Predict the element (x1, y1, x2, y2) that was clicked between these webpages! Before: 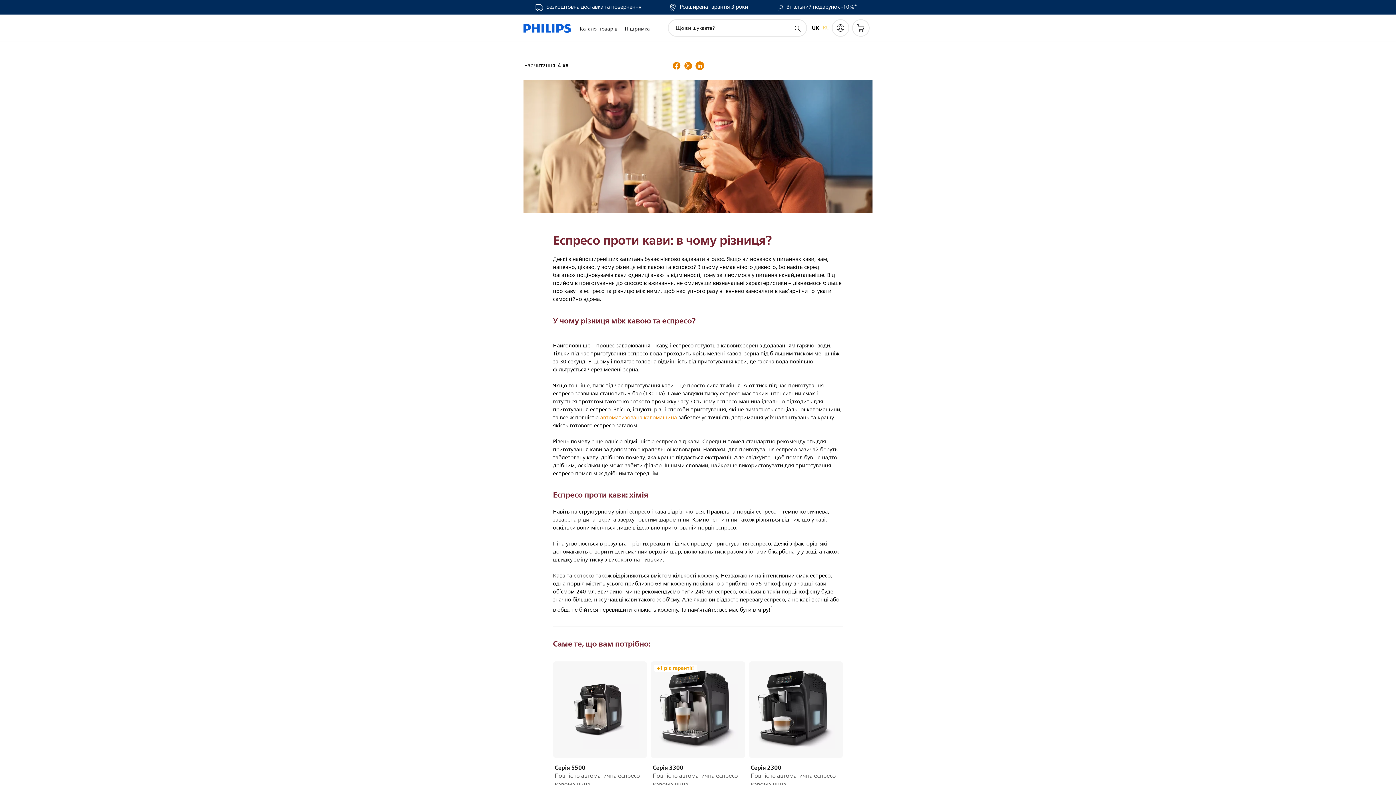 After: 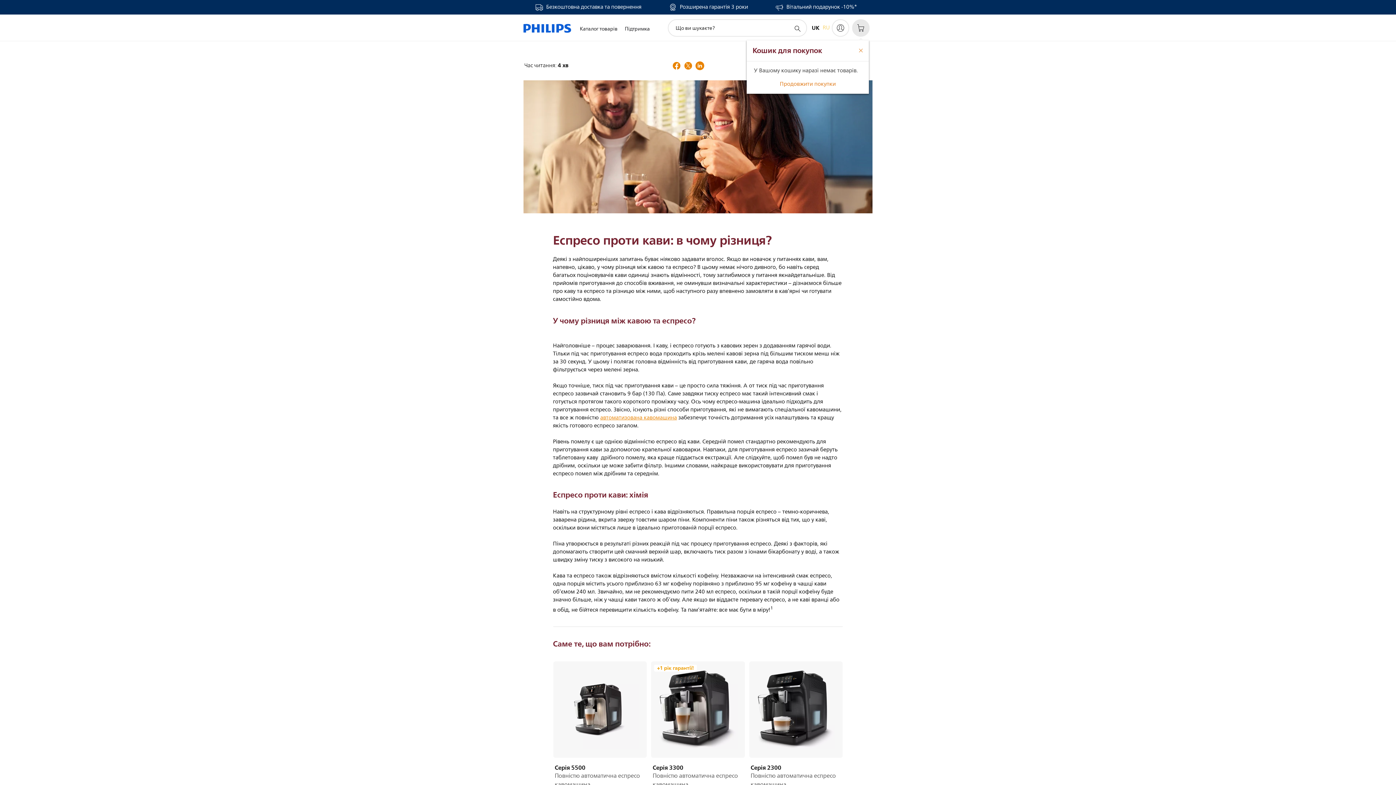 Action: label: Кошик для покупок bbox: (852, 19, 869, 36)